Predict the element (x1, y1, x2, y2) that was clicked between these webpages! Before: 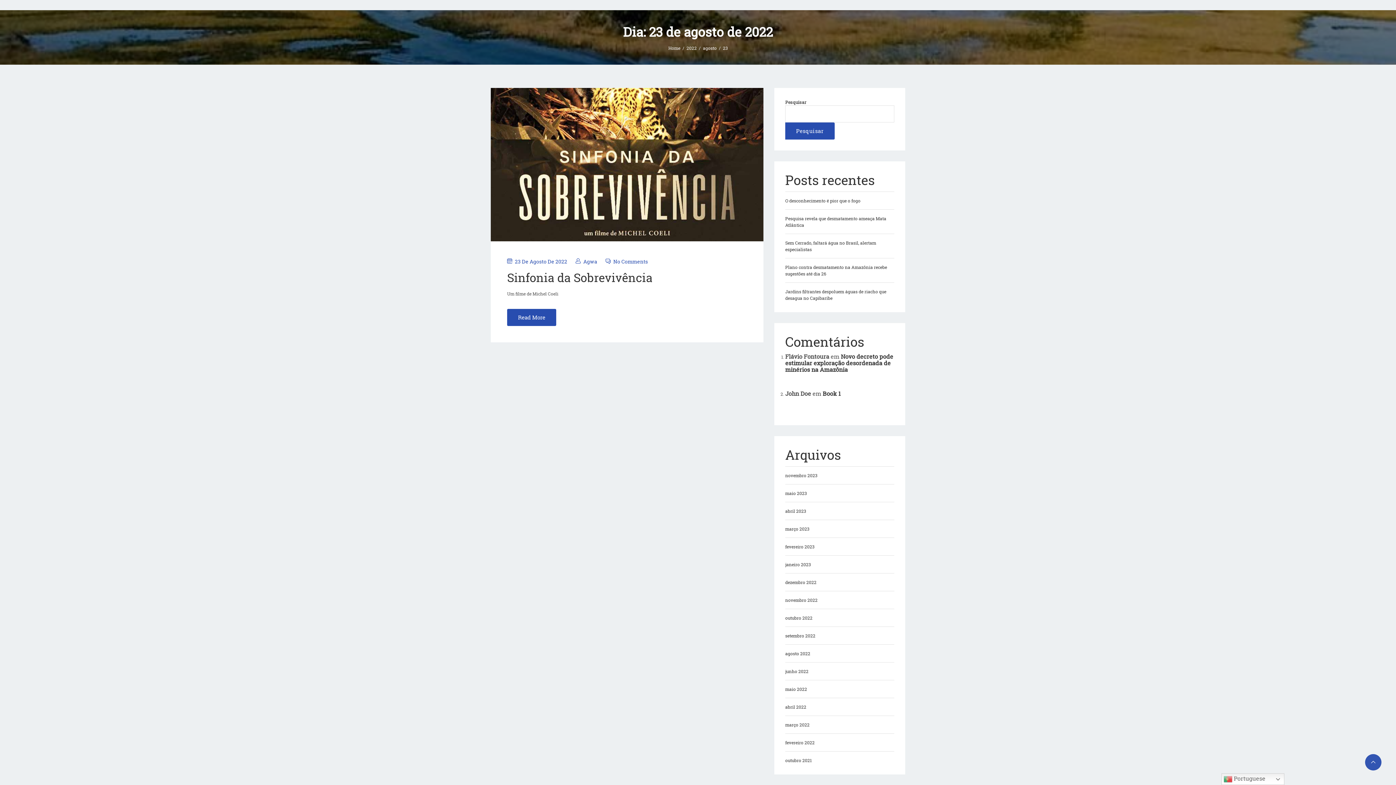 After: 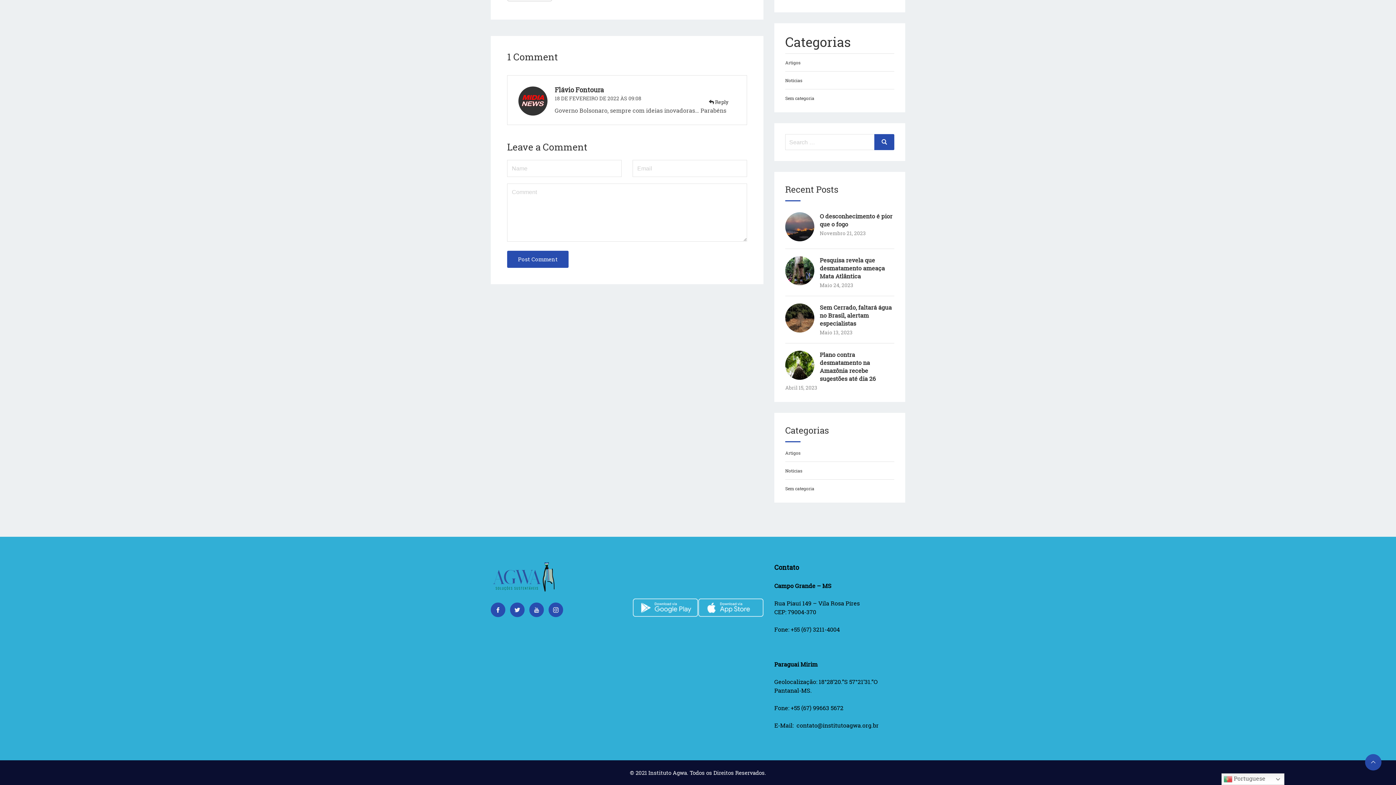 Action: label: Novo decreto pode estimular exploração desordenada de minérios na Amazônia bbox: (785, 352, 893, 373)